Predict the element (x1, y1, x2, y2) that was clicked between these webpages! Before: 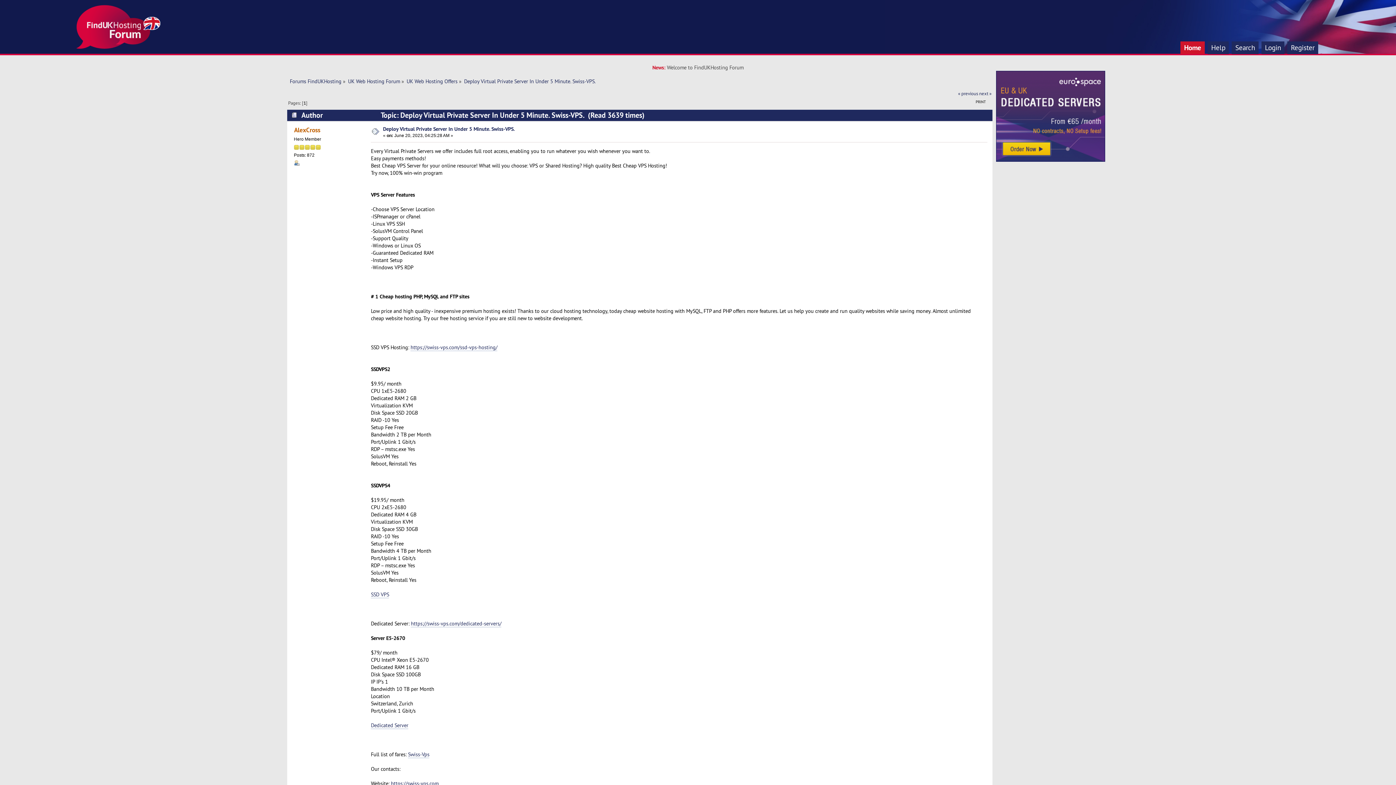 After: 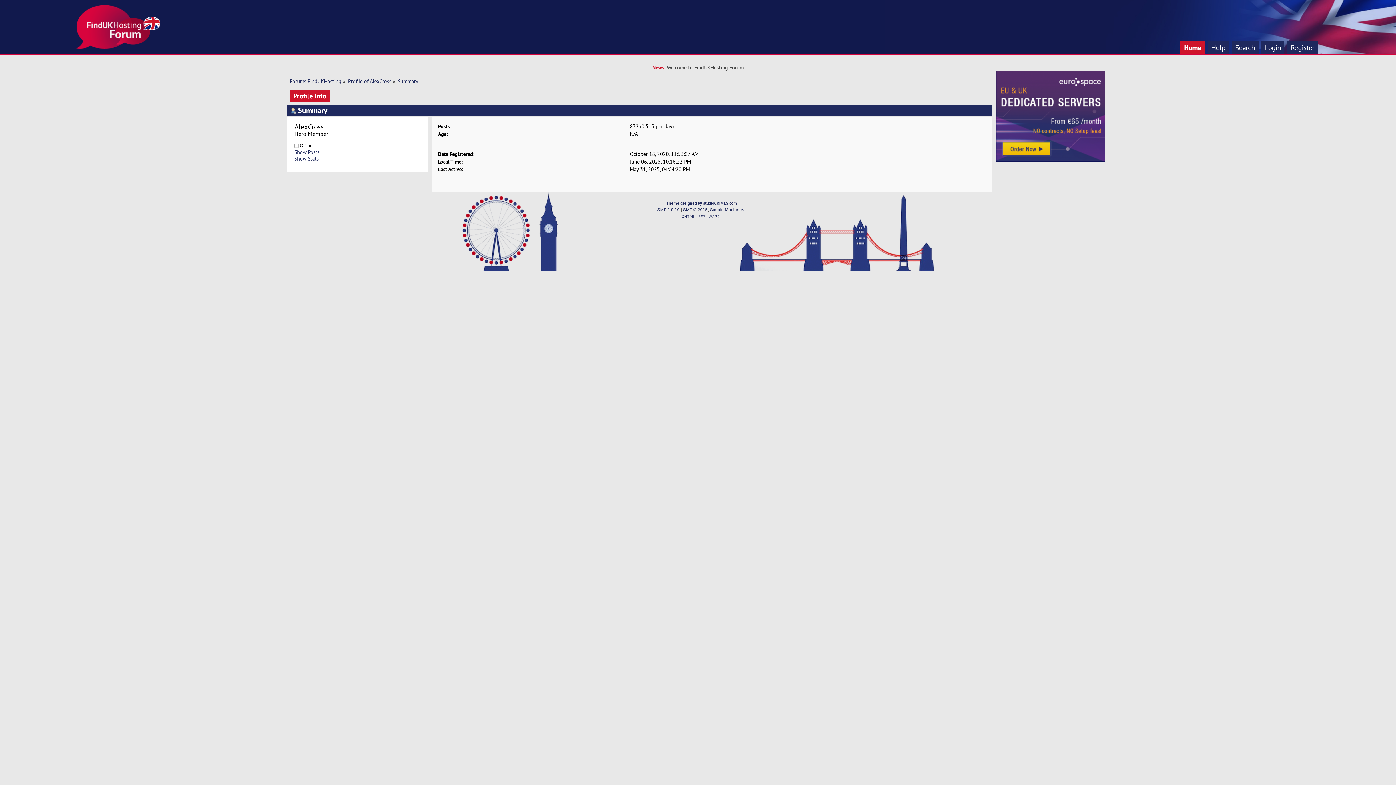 Action: bbox: (293, 161, 299, 166)